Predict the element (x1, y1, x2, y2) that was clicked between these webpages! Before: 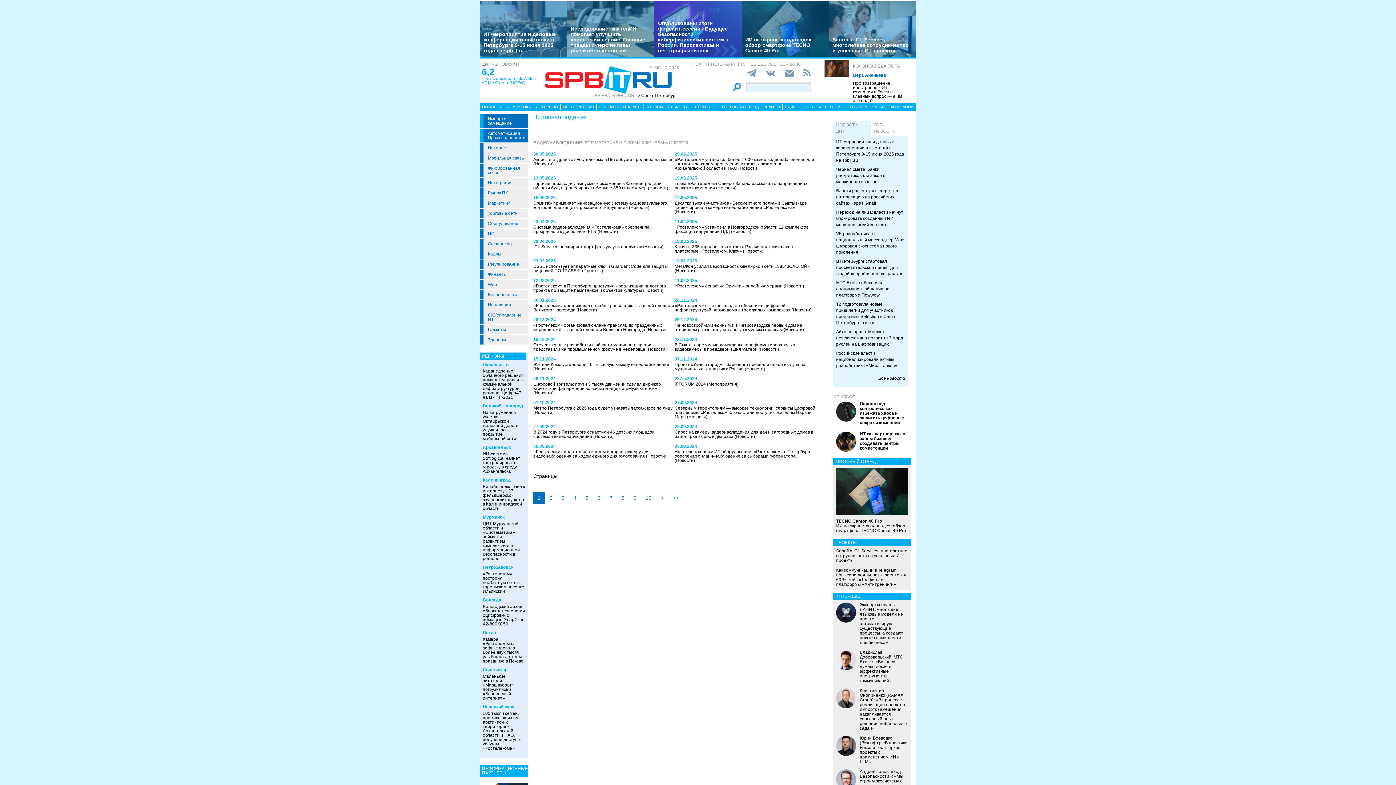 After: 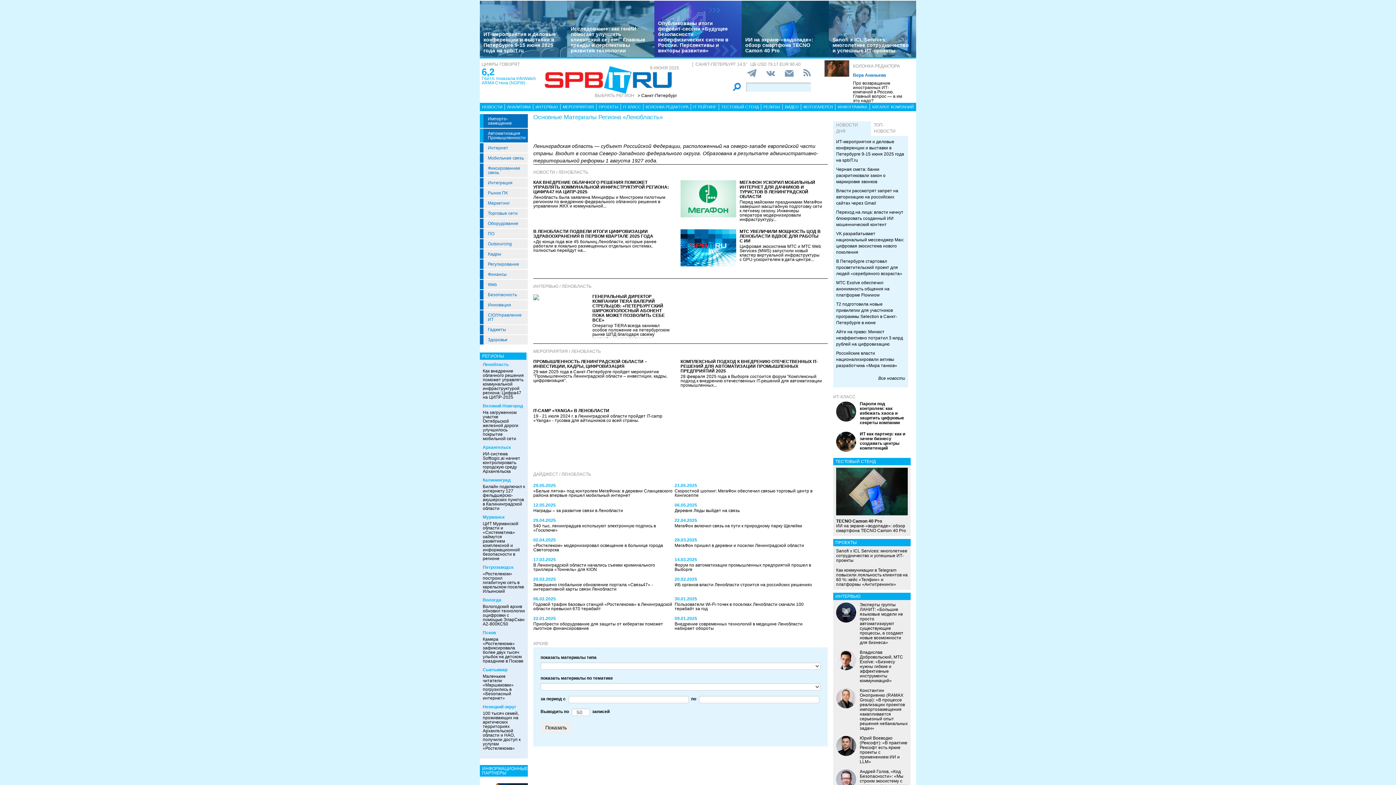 Action: label: Ленобласть bbox: (482, 362, 508, 367)